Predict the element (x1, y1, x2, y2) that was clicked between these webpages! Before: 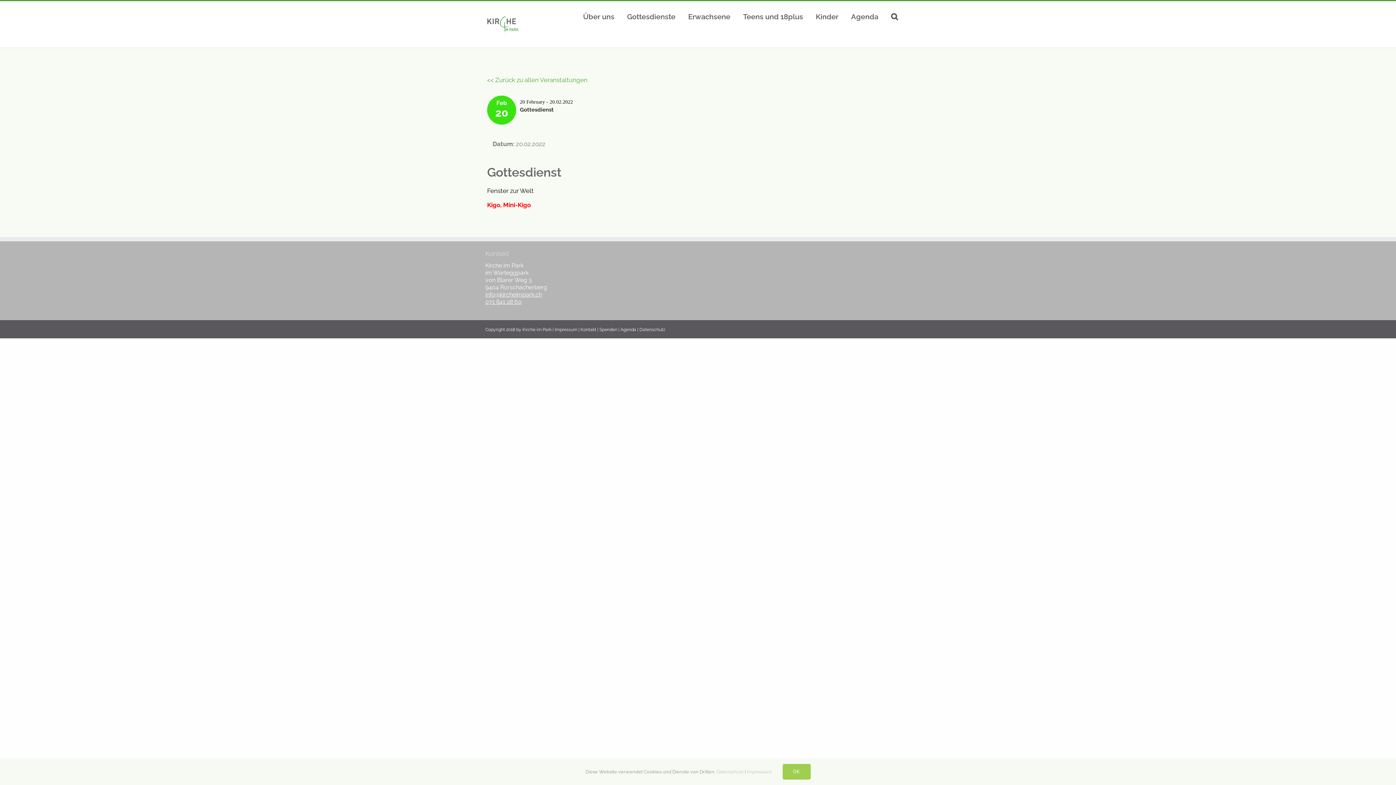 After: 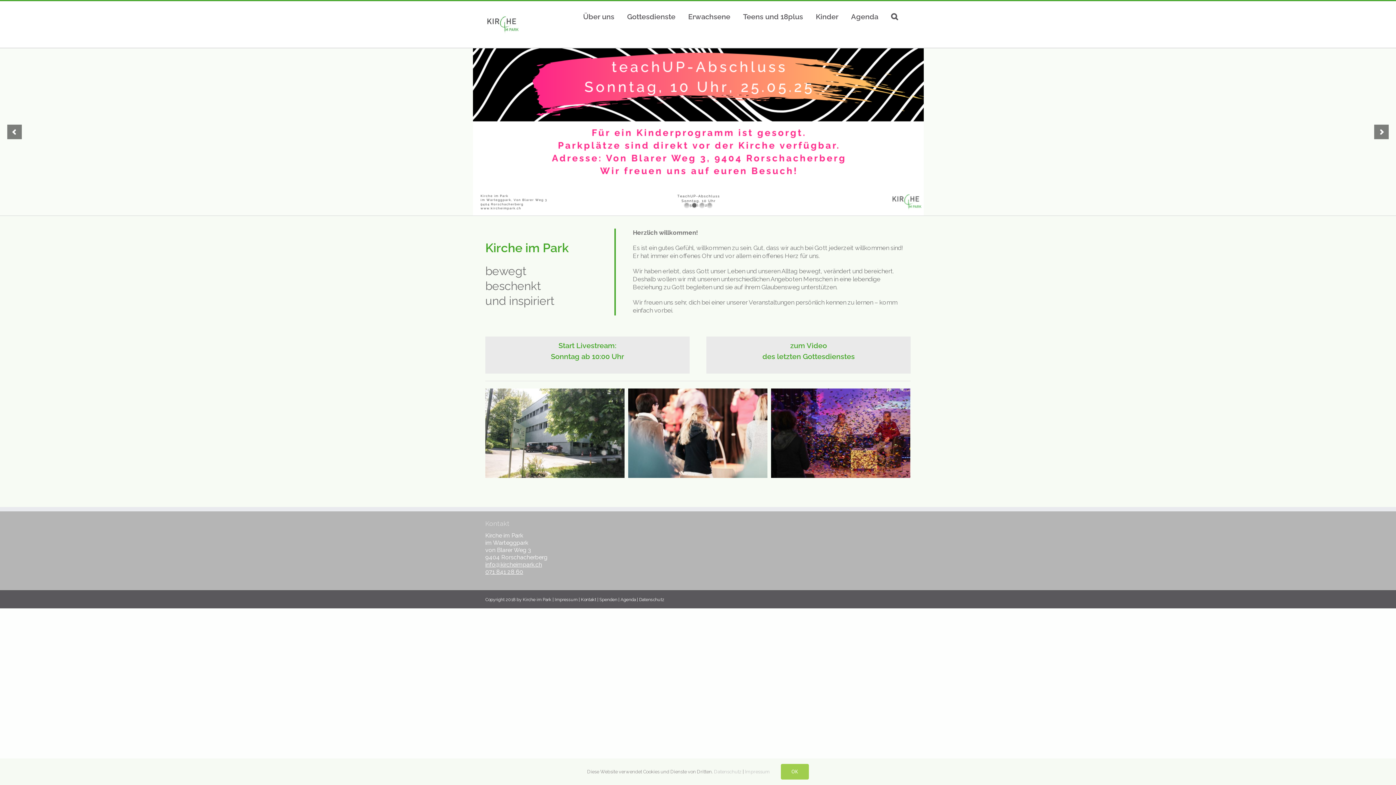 Action: bbox: (485, 12, 520, 36)